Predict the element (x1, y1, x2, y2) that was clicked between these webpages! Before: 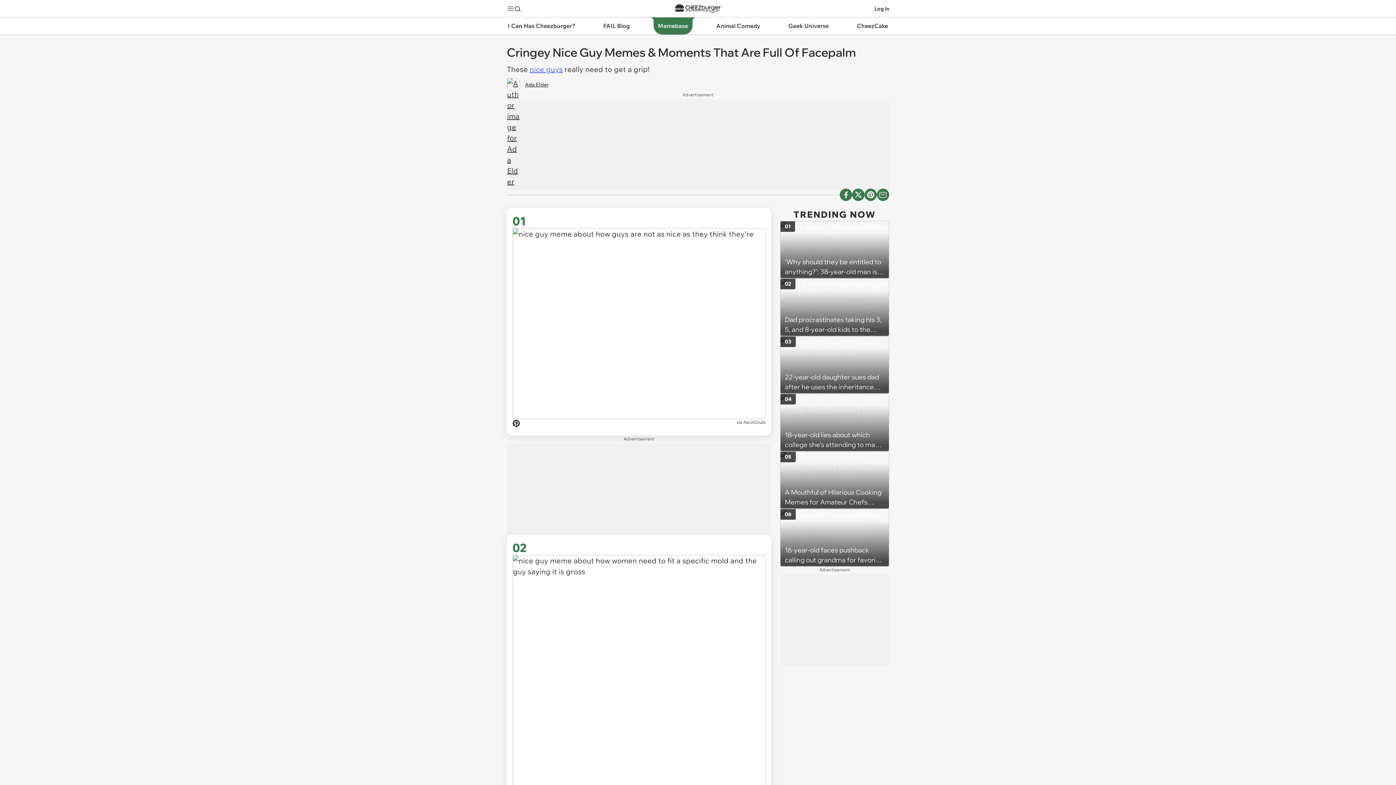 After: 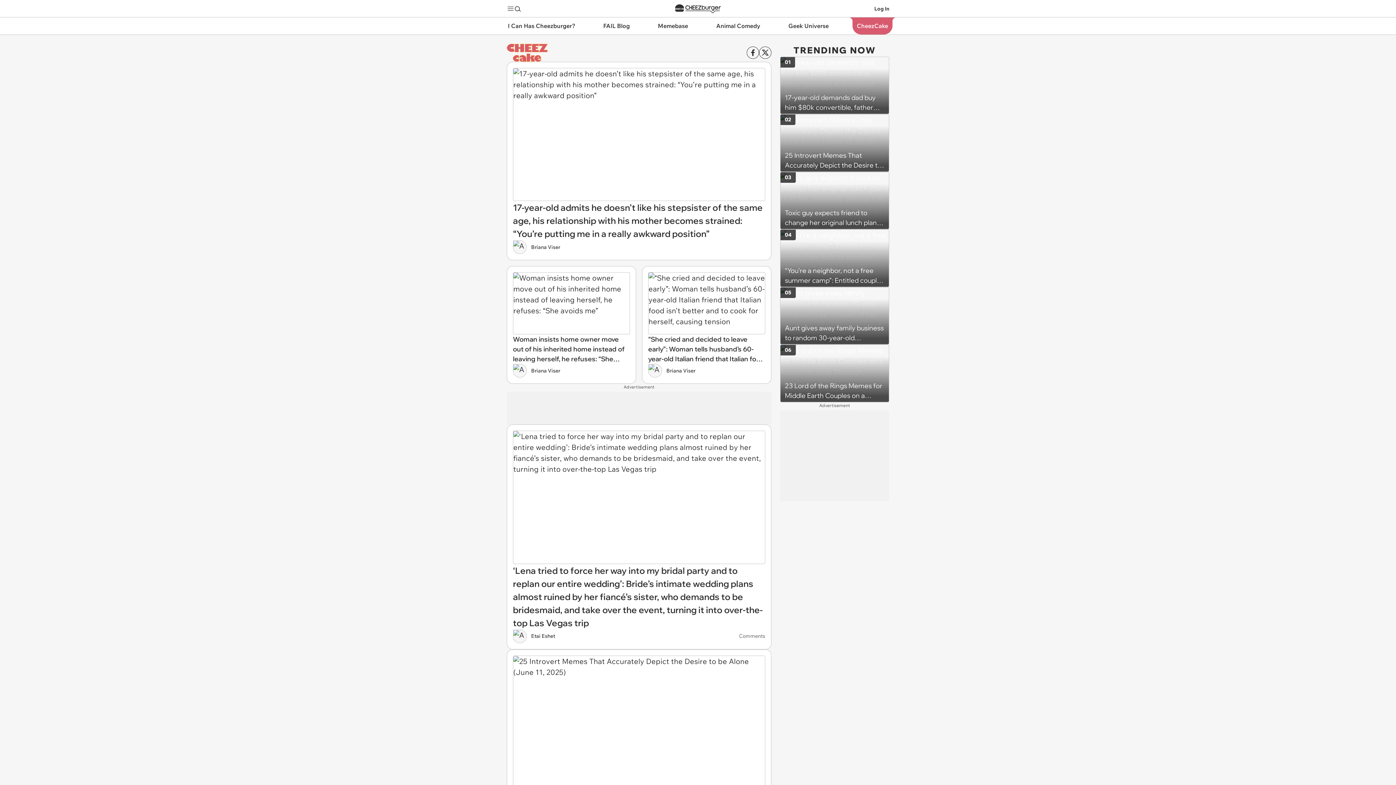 Action: label: CheezCake bbox: (847, 17, 898, 34)